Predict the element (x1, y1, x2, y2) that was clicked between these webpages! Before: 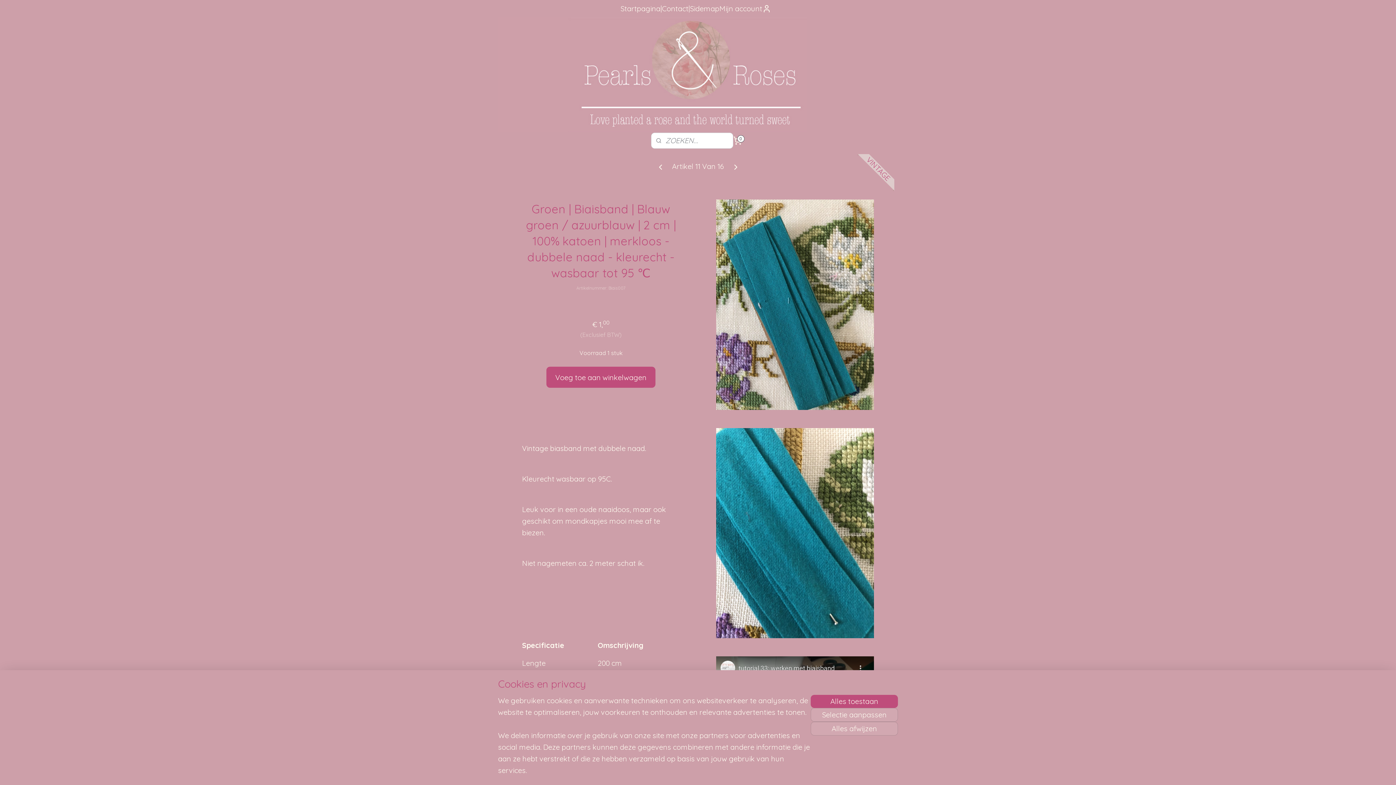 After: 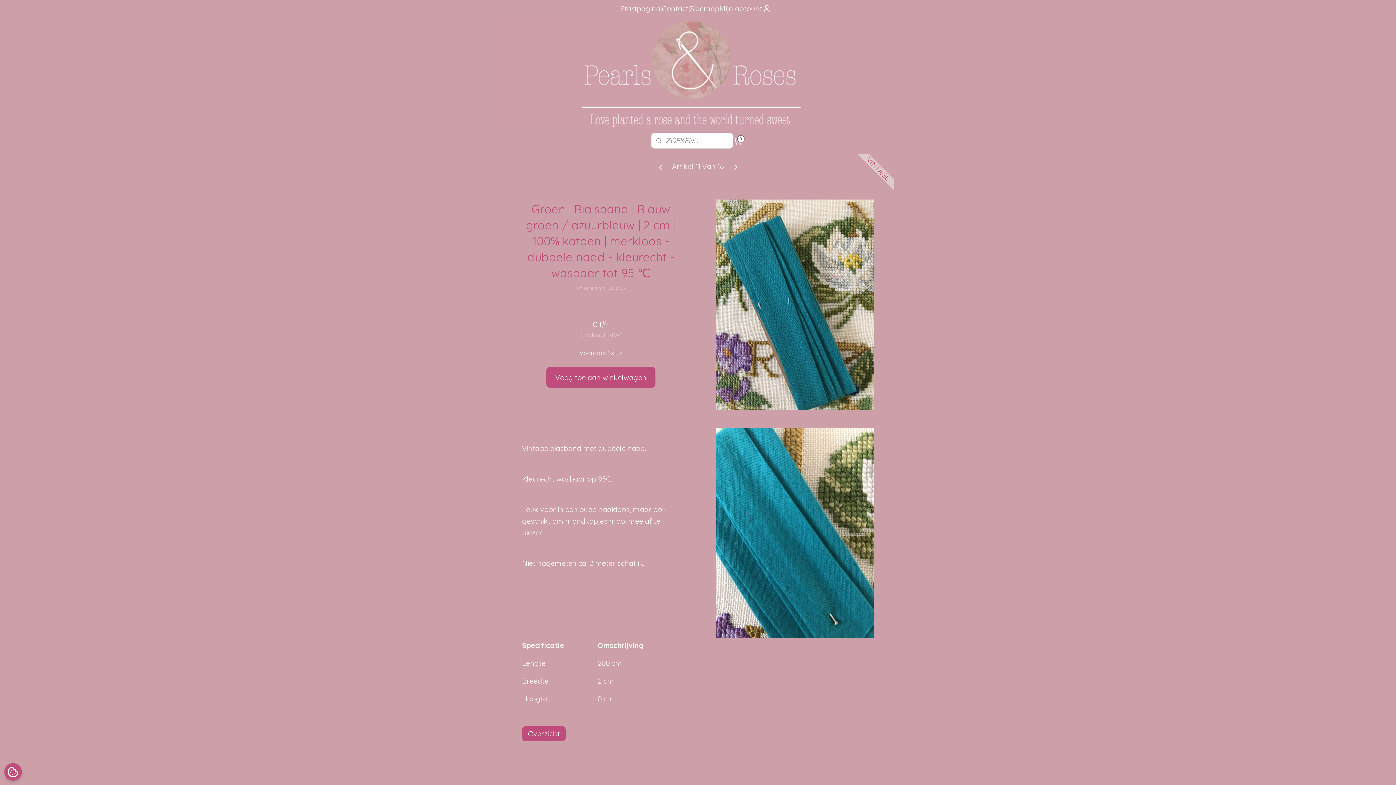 Action: label: Alles toestaan bbox: (810, 695, 898, 708)